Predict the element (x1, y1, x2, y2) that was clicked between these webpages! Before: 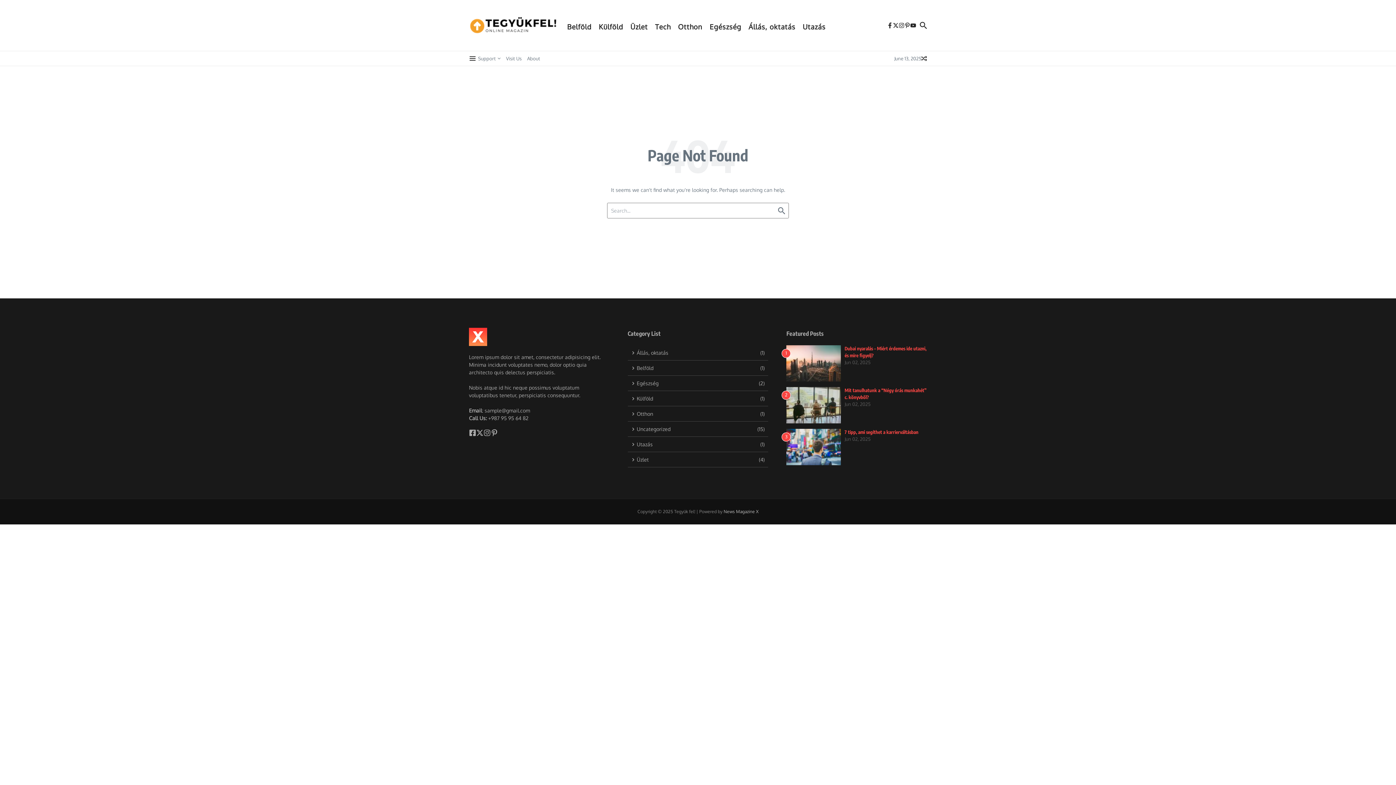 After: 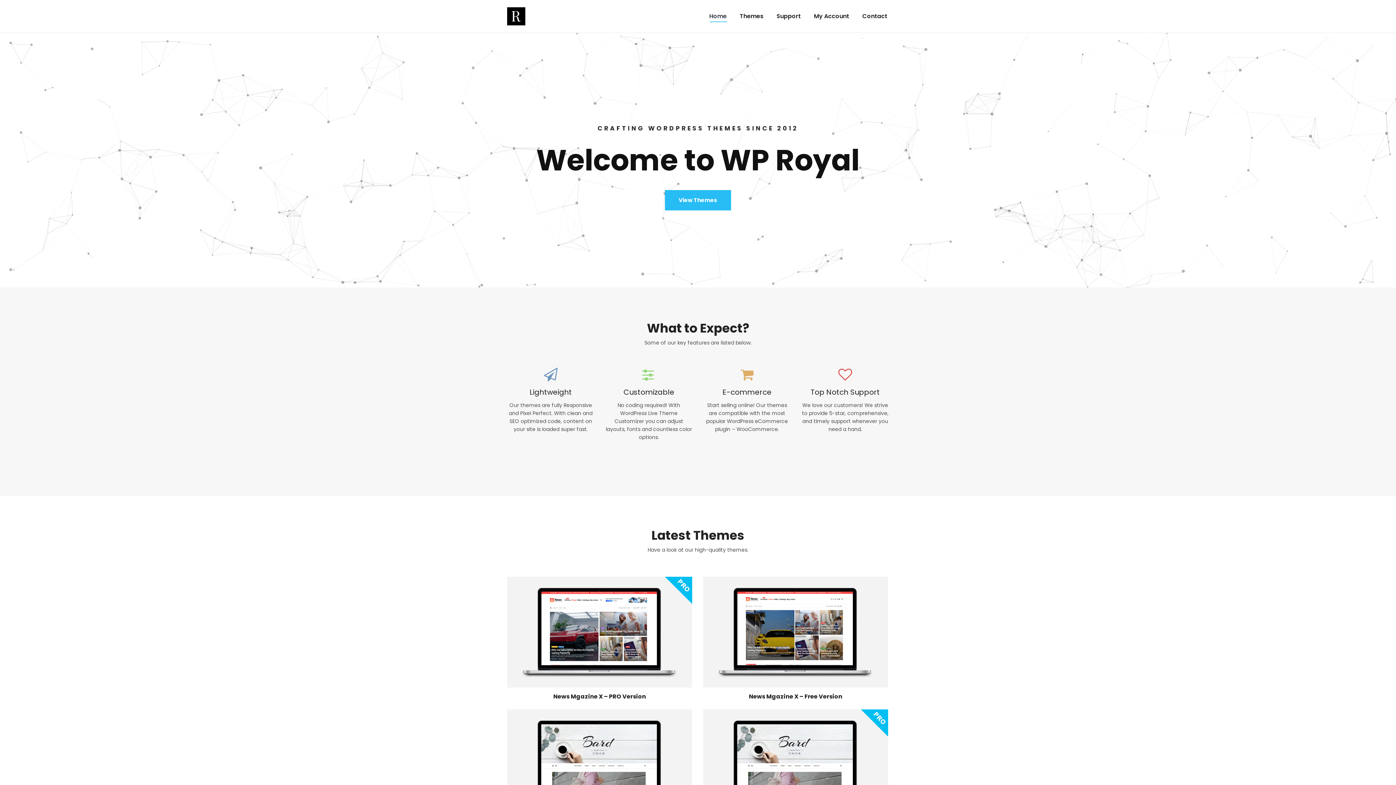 Action: label: About bbox: (527, 55, 540, 62)